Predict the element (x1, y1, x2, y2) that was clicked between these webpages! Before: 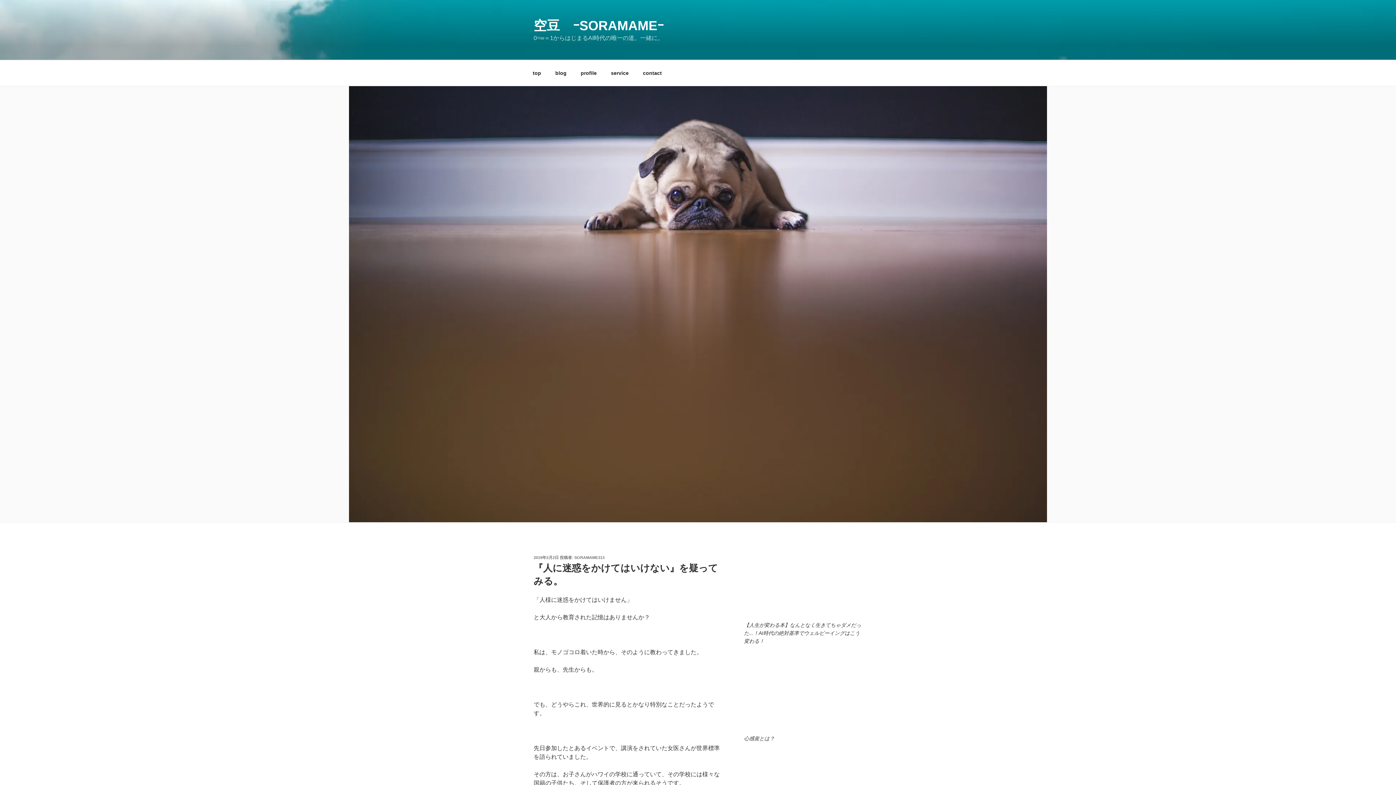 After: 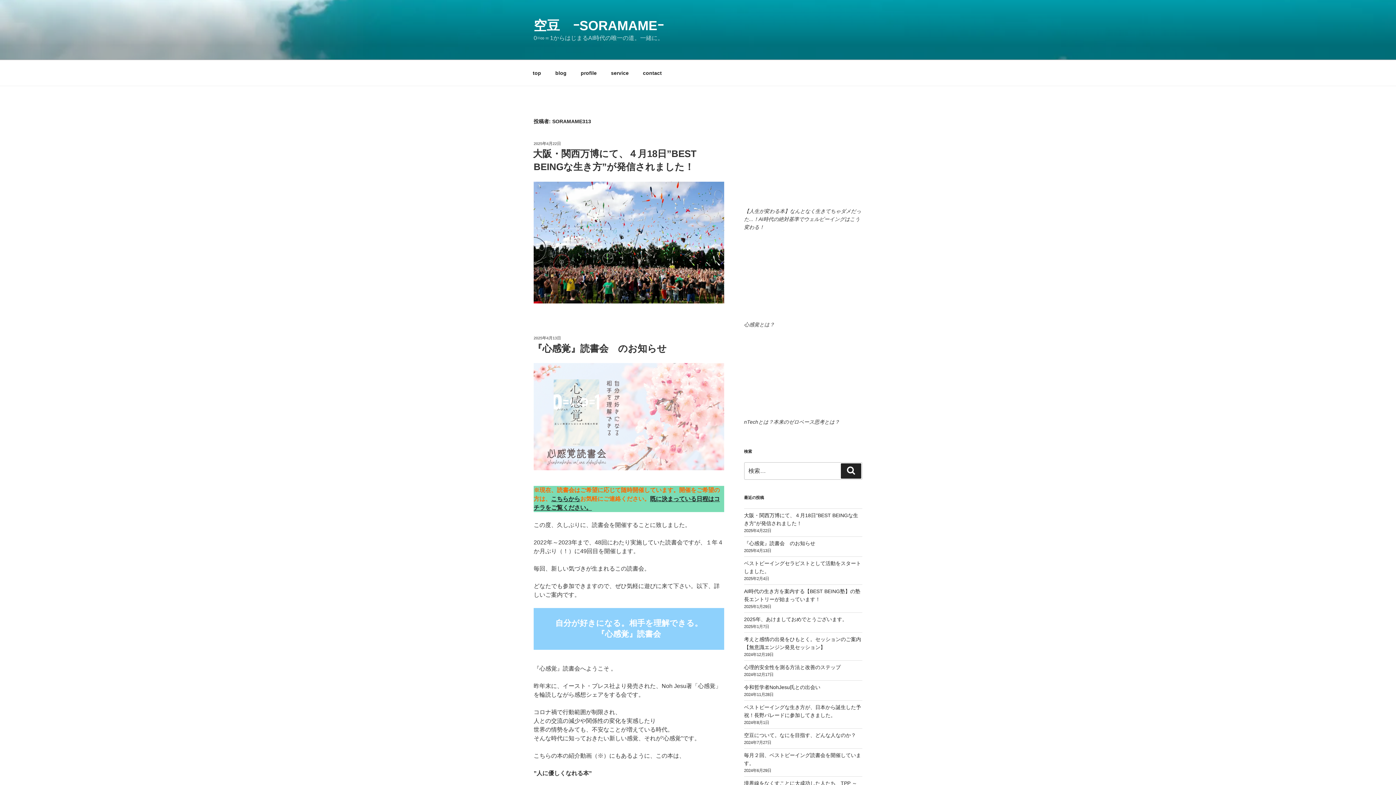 Action: bbox: (574, 555, 604, 560) label: SORAMAME313